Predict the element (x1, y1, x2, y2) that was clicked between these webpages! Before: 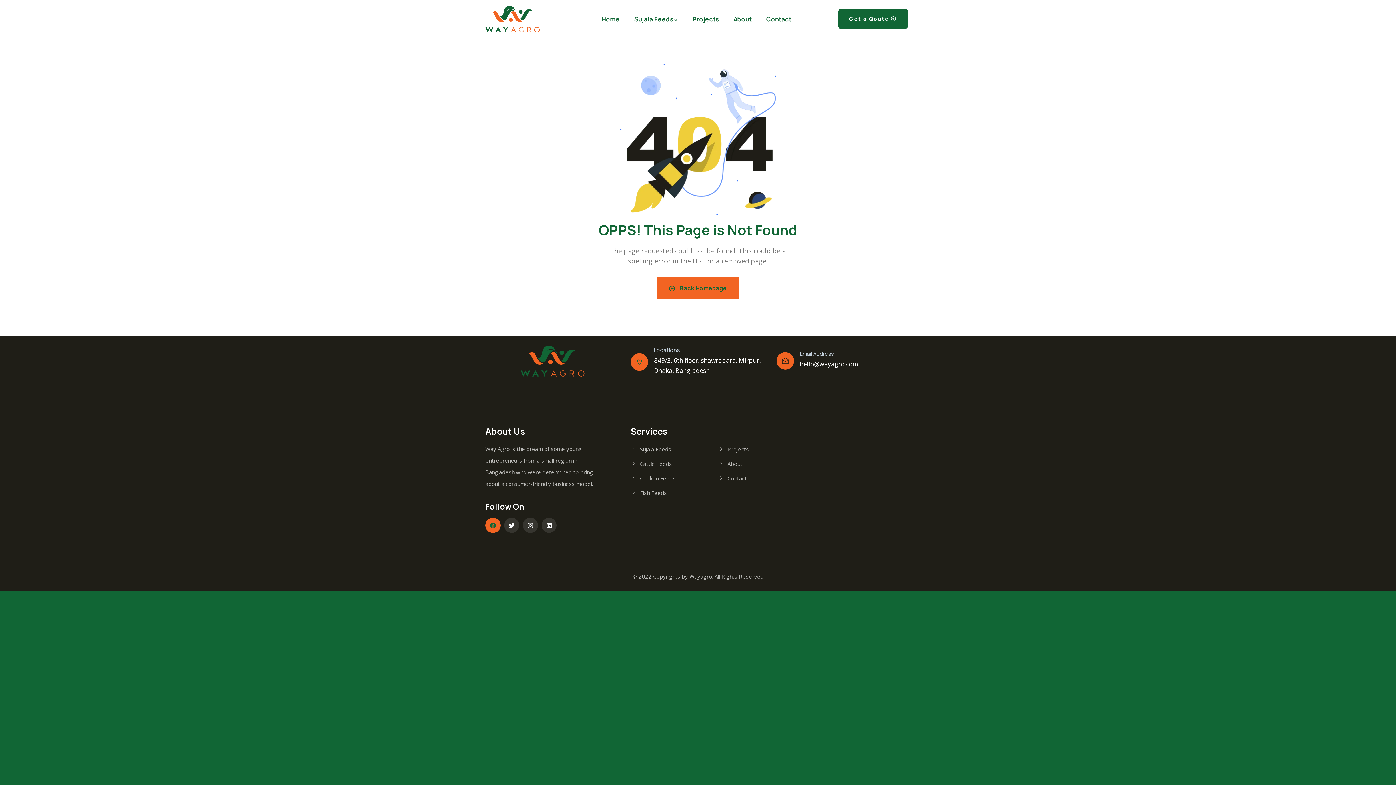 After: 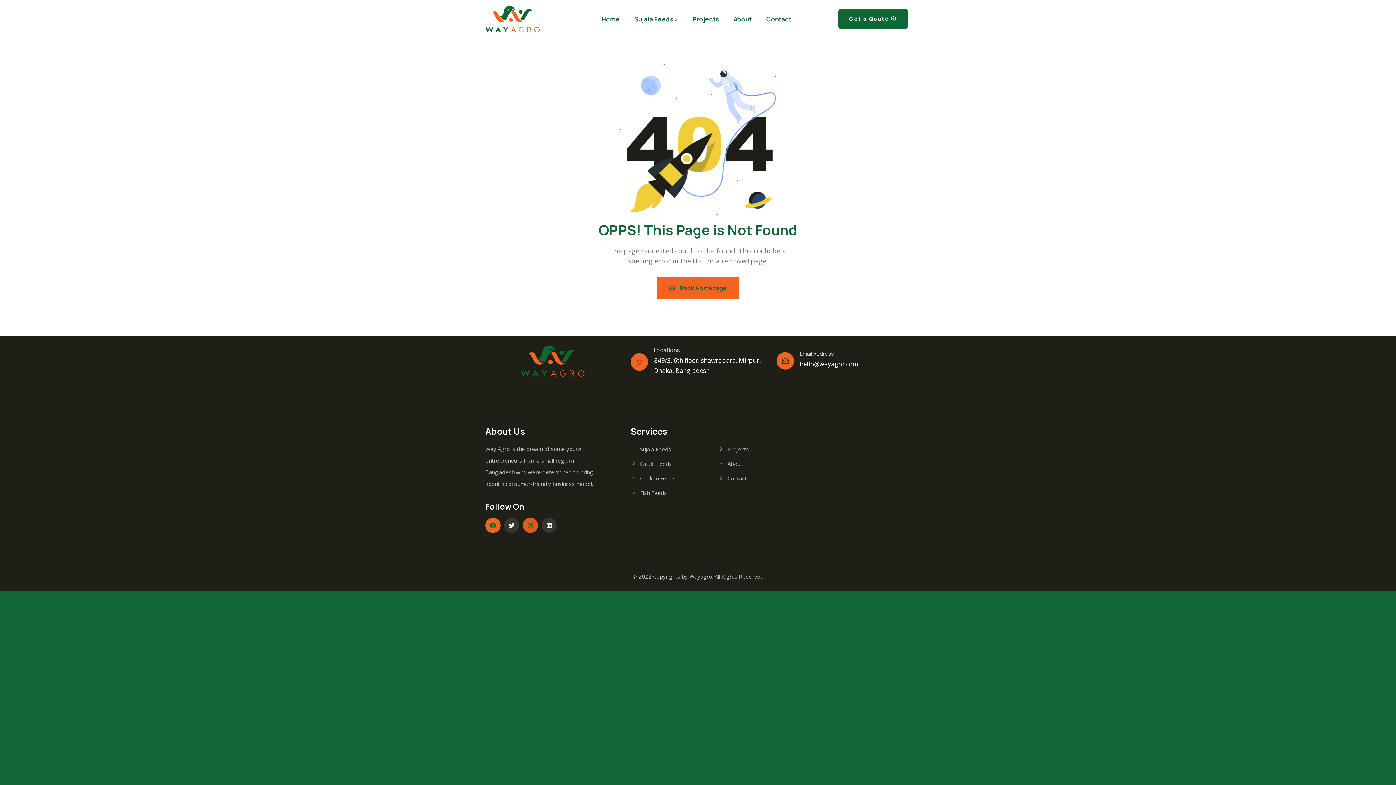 Action: bbox: (522, 518, 538, 533) label: Instagram